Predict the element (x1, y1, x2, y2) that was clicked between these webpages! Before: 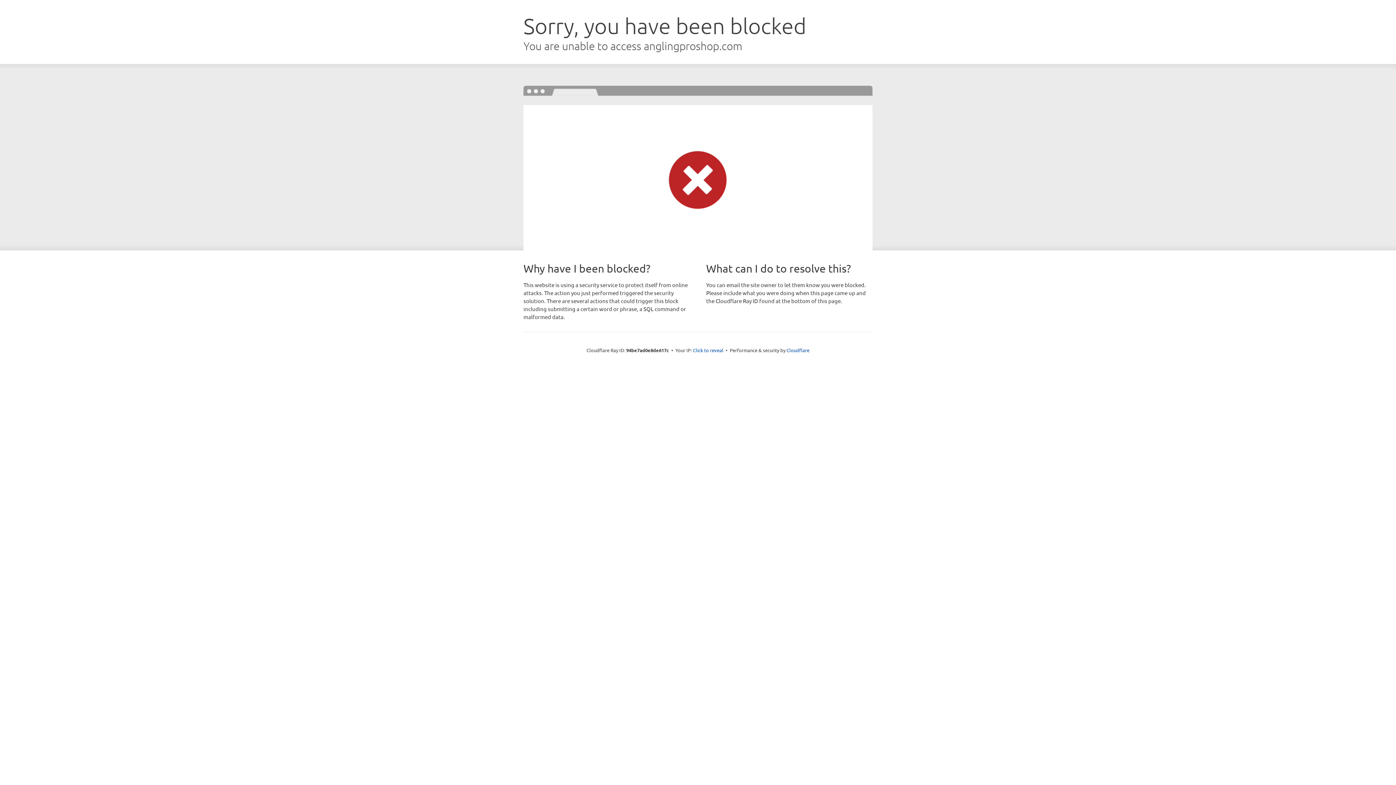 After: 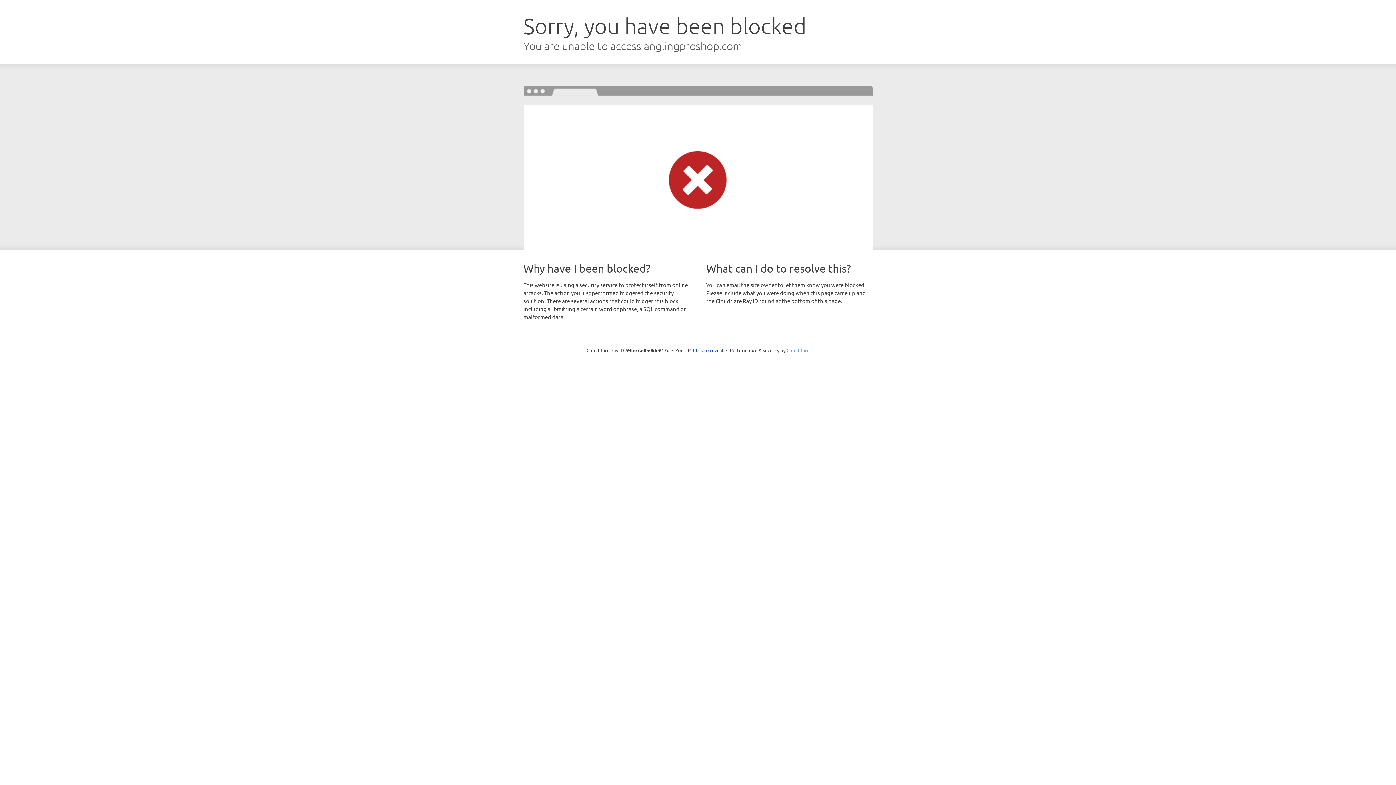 Action: bbox: (786, 347, 809, 353) label: Cloudflare